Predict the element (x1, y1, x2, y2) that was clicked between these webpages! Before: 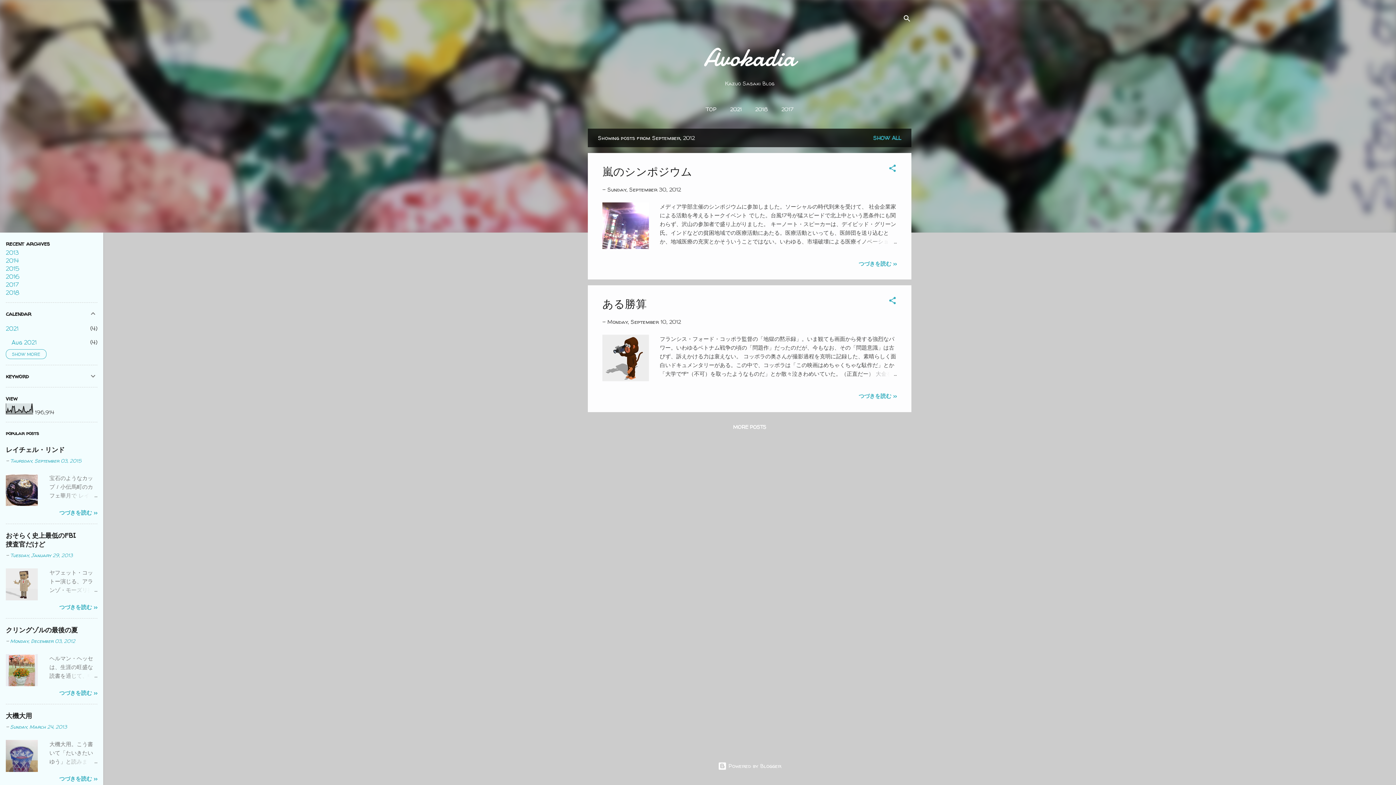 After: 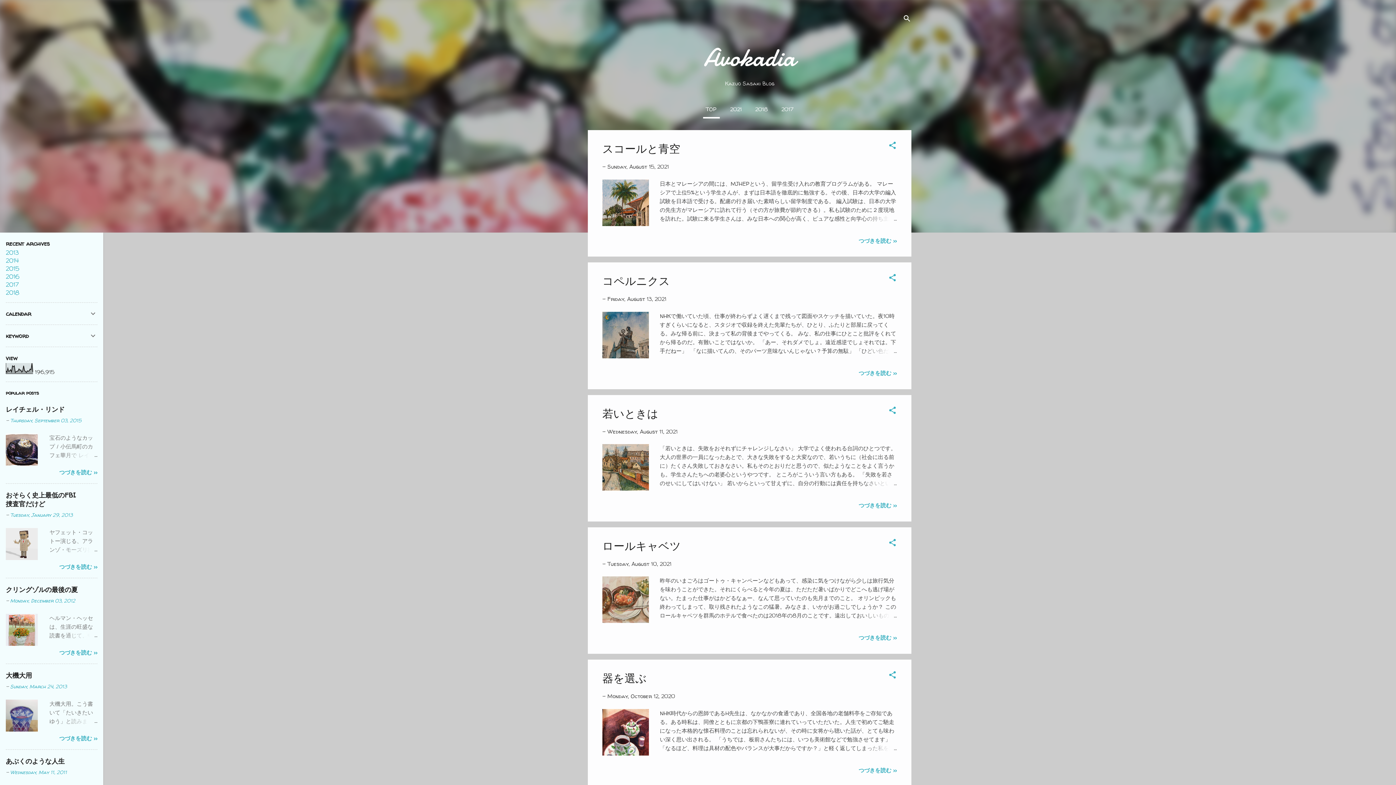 Action: label: Avokadia bbox: (703, 40, 795, 74)